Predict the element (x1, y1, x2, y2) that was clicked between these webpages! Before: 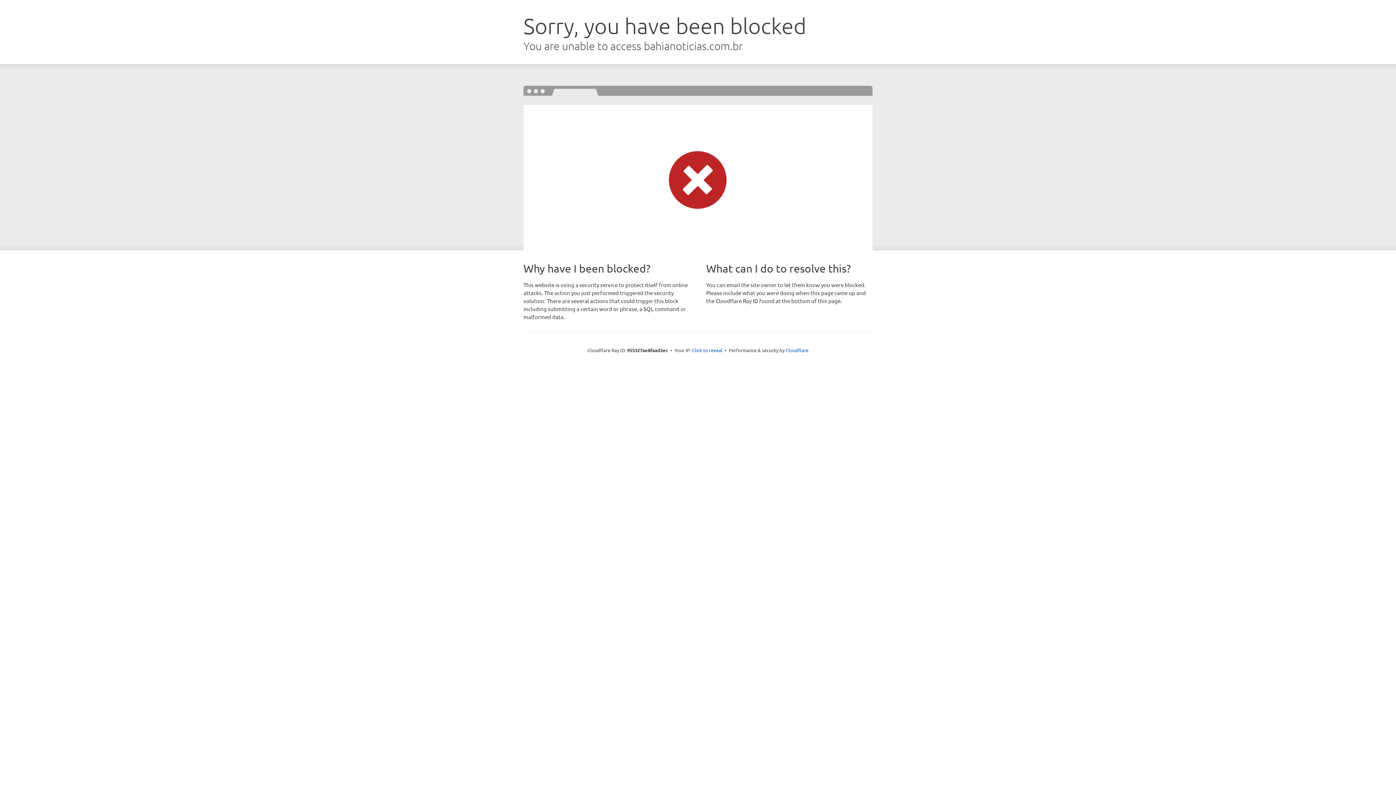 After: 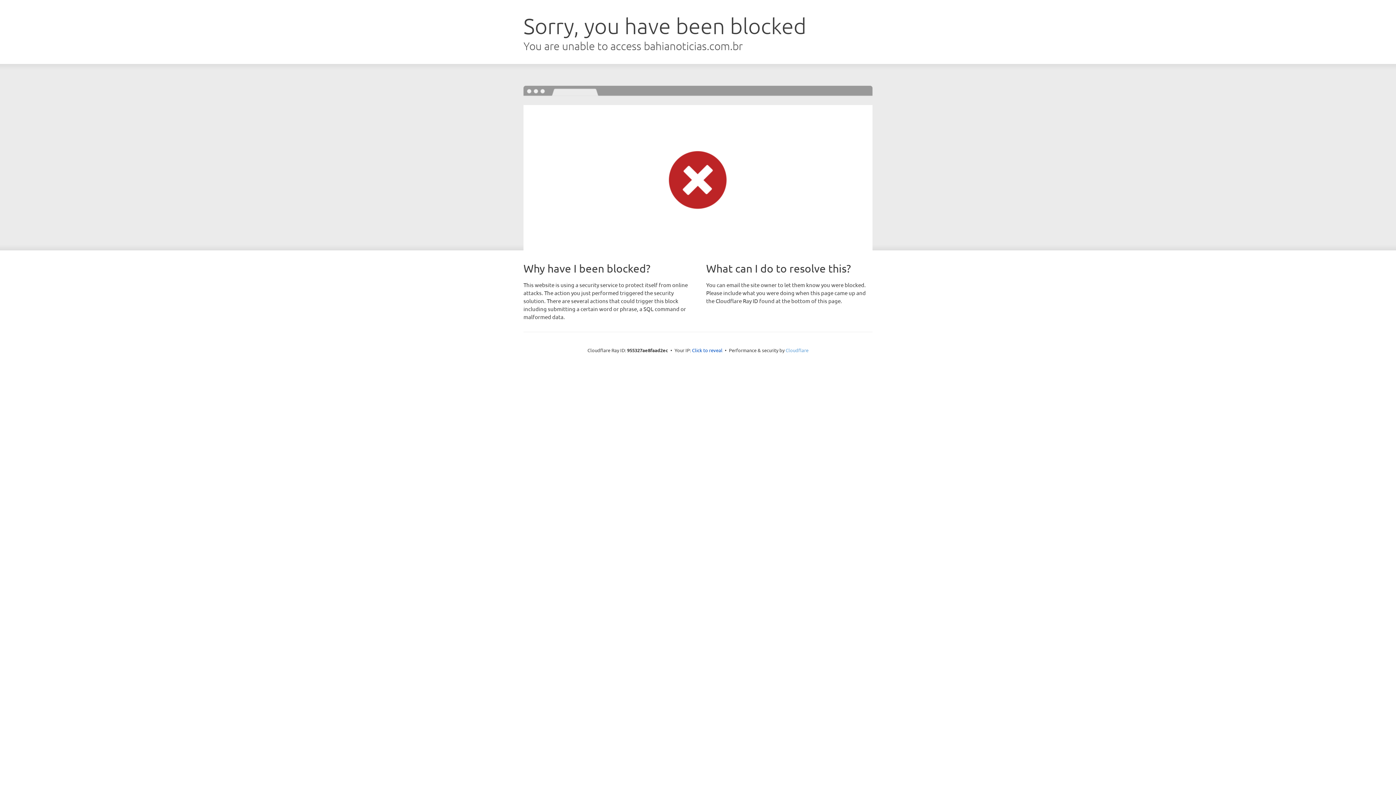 Action: label: Cloudflare bbox: (785, 347, 808, 353)